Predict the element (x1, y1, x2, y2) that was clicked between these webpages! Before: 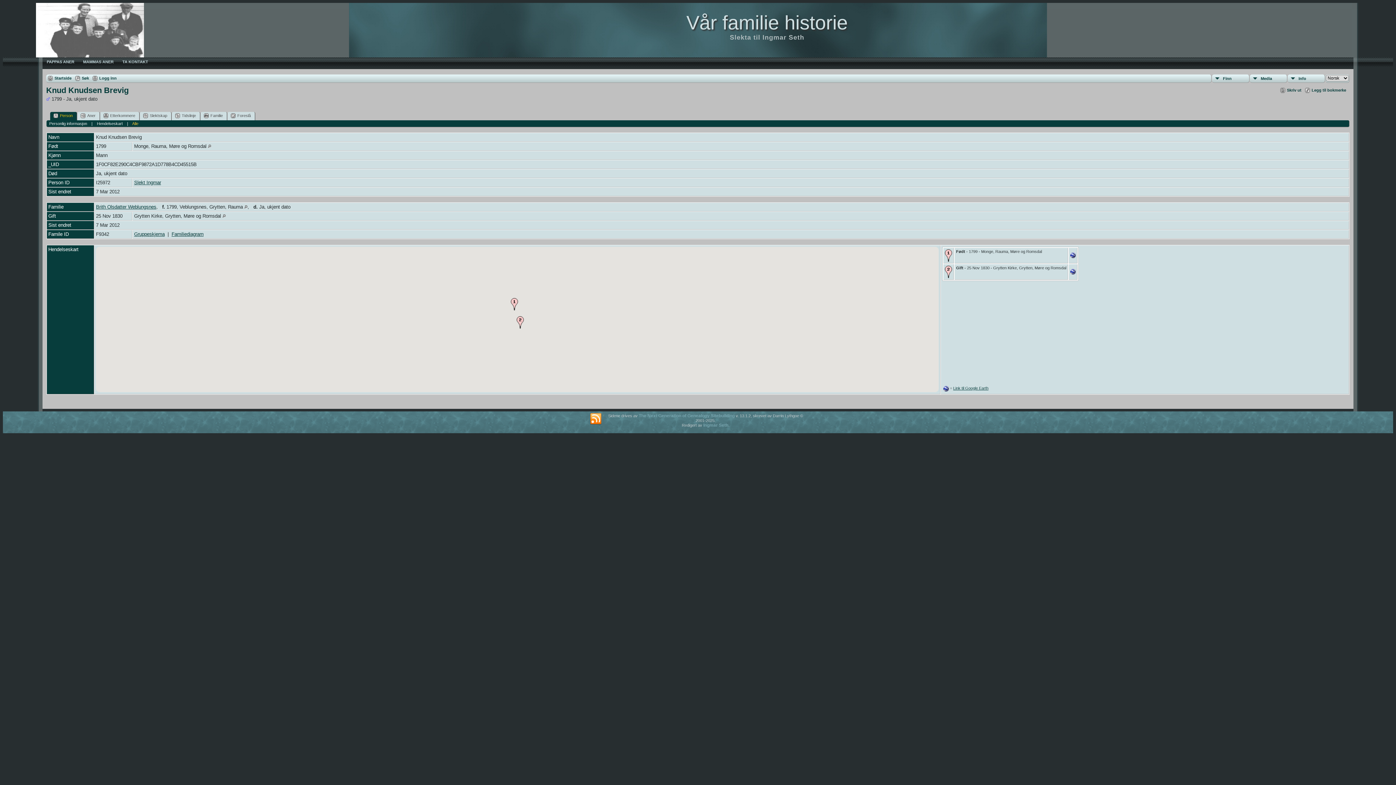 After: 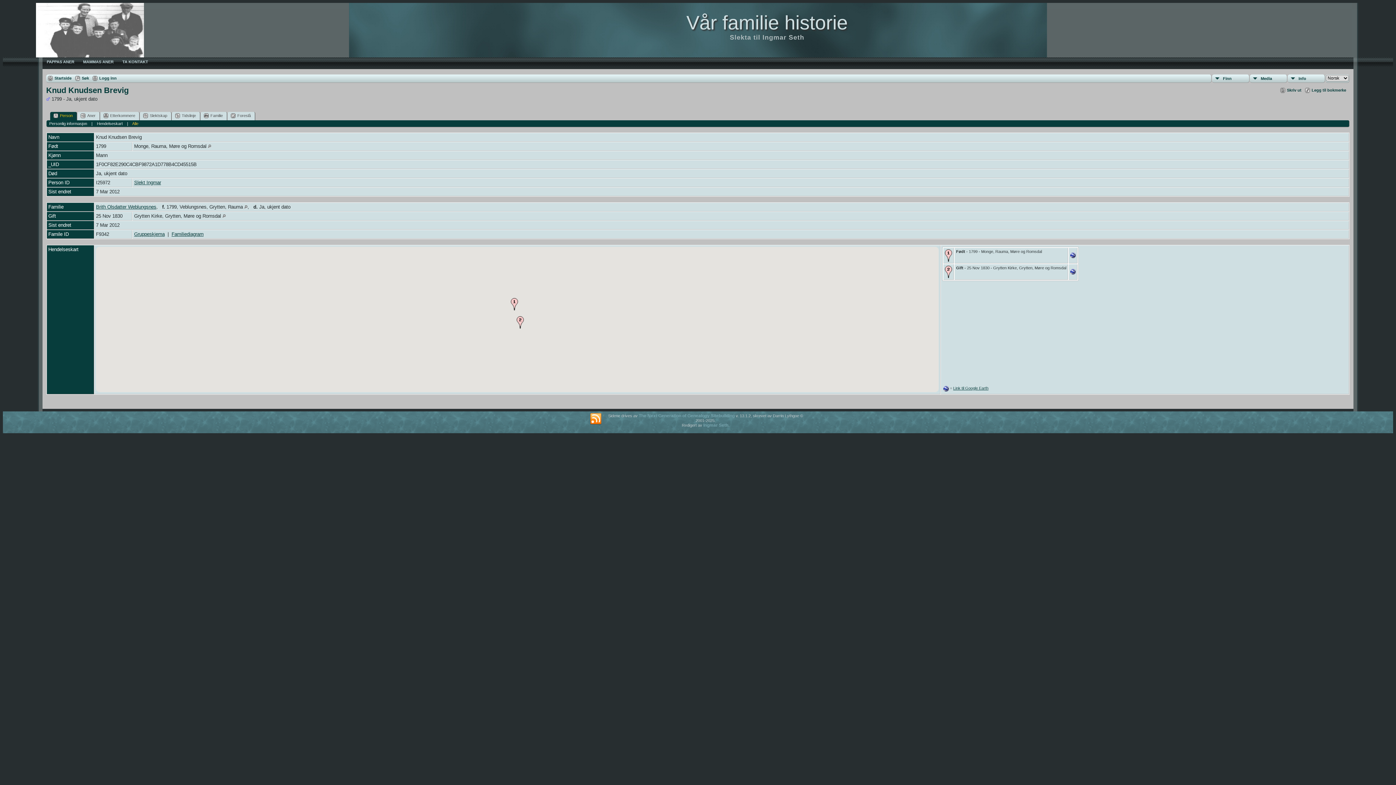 Action: label: Alle bbox: (132, 121, 138, 125)